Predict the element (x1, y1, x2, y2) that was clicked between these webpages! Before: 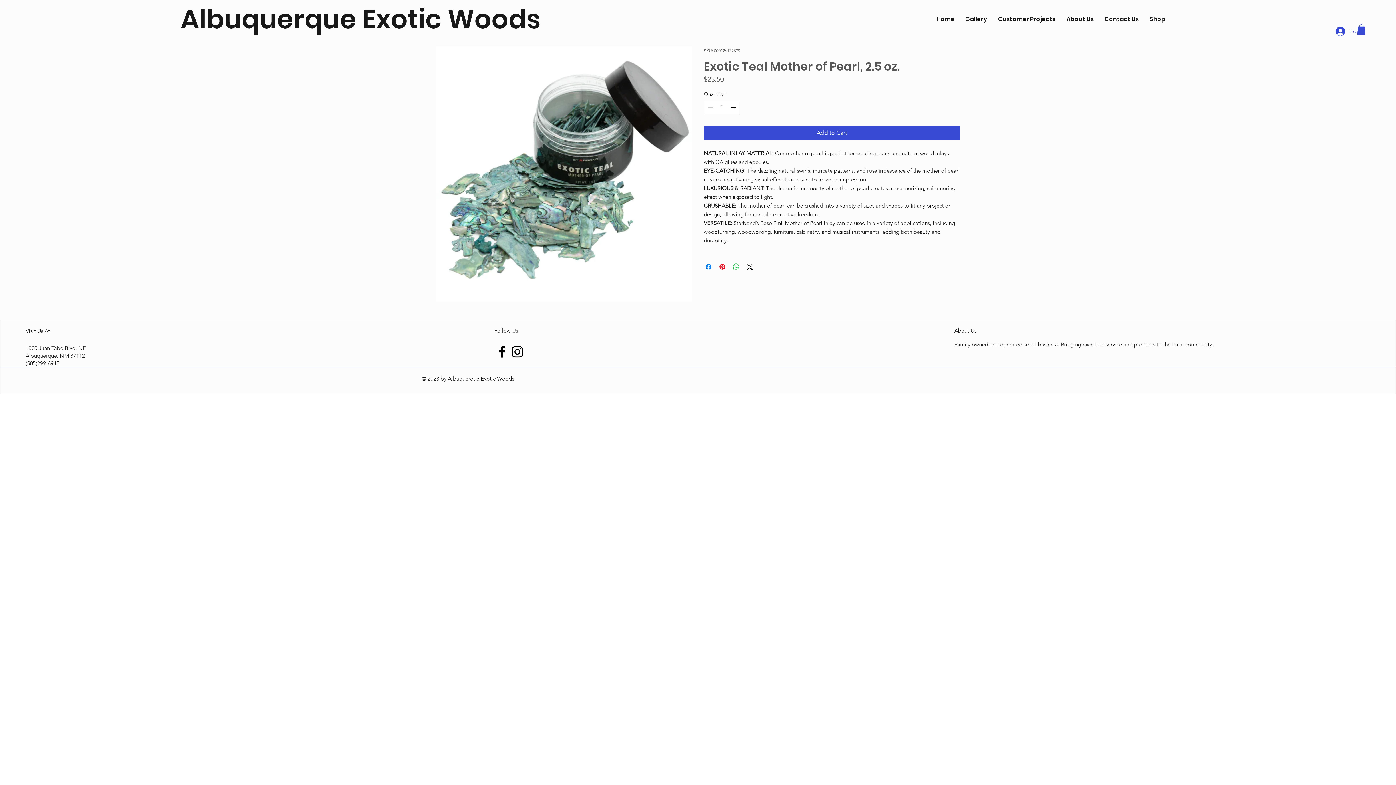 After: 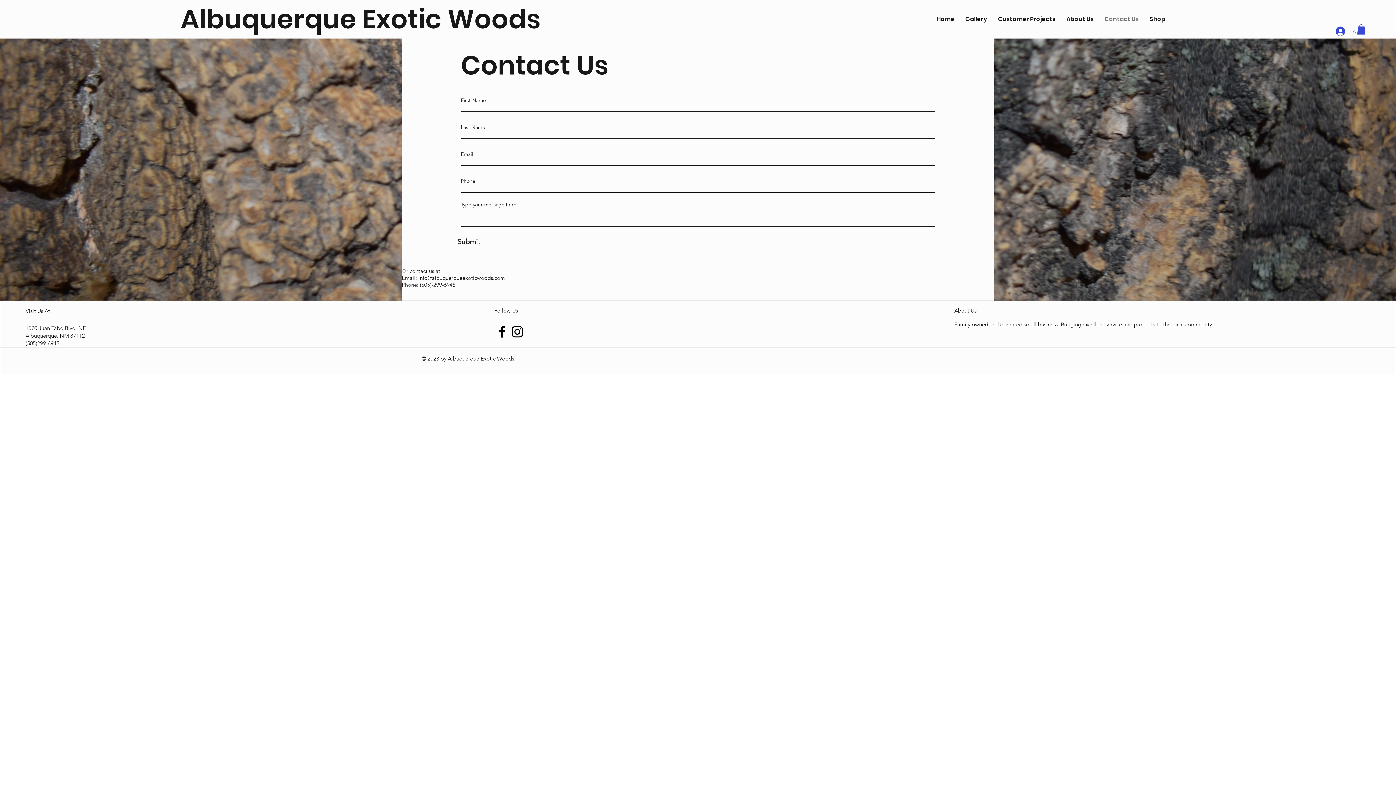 Action: label: Contact Us bbox: (1099, 5, 1144, 33)